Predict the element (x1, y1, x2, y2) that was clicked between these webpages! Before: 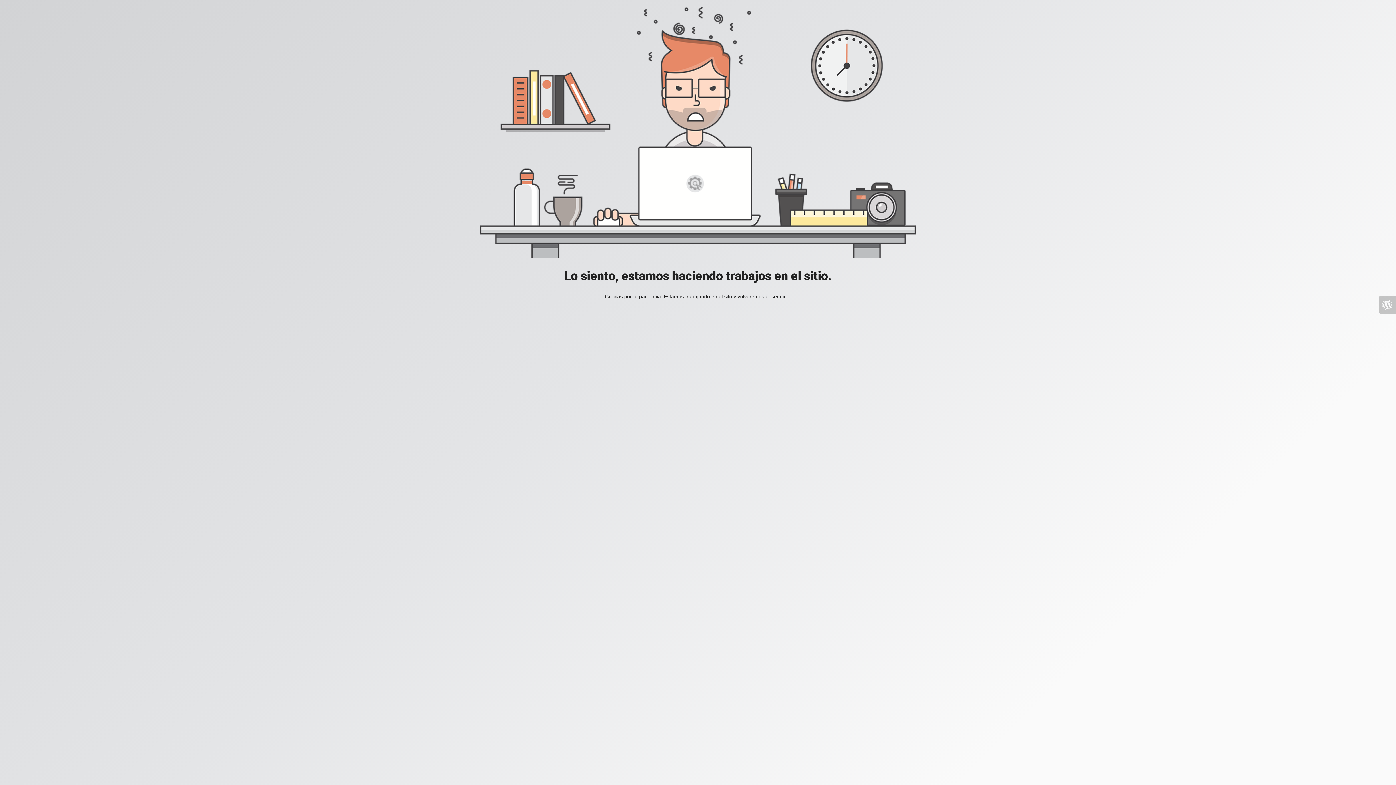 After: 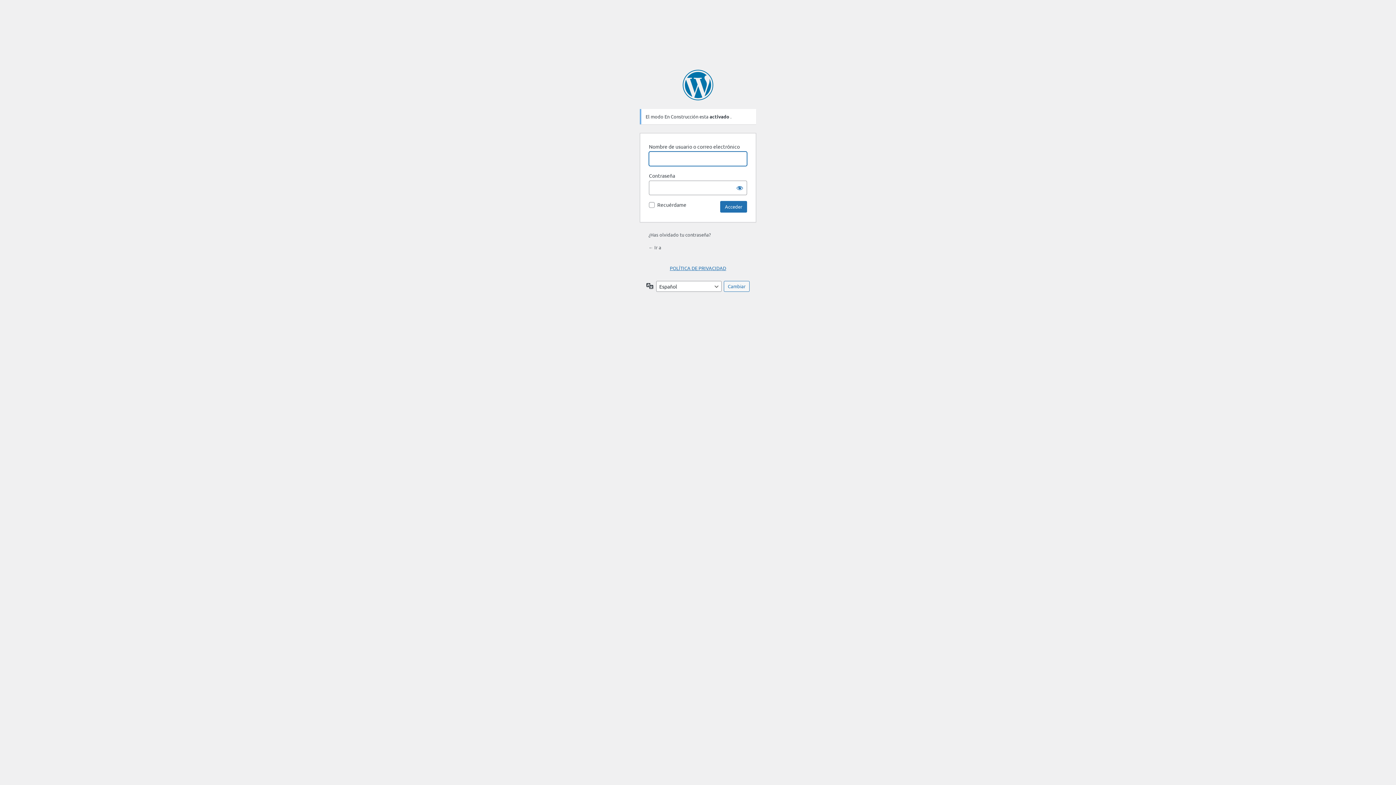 Action: bbox: (1378, 296, 1396, 313)